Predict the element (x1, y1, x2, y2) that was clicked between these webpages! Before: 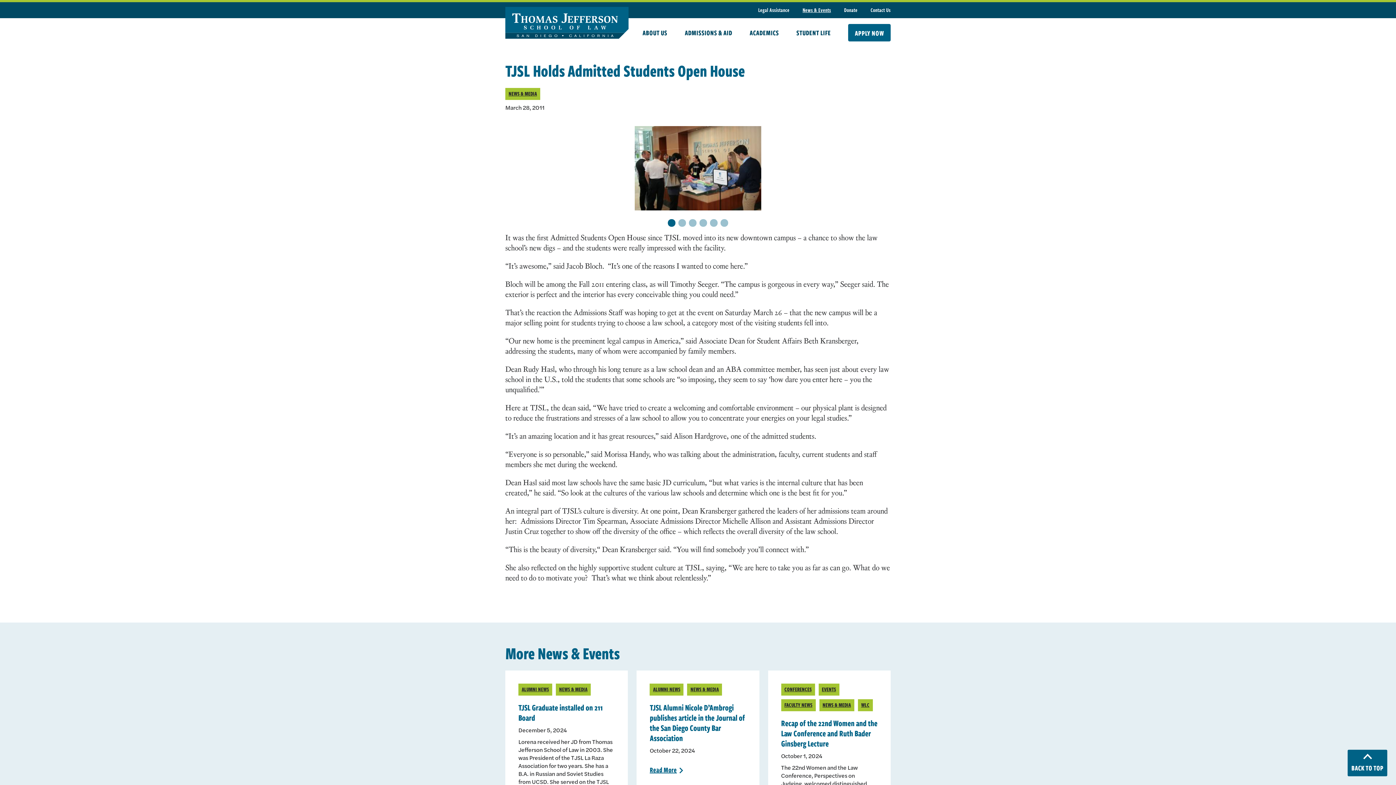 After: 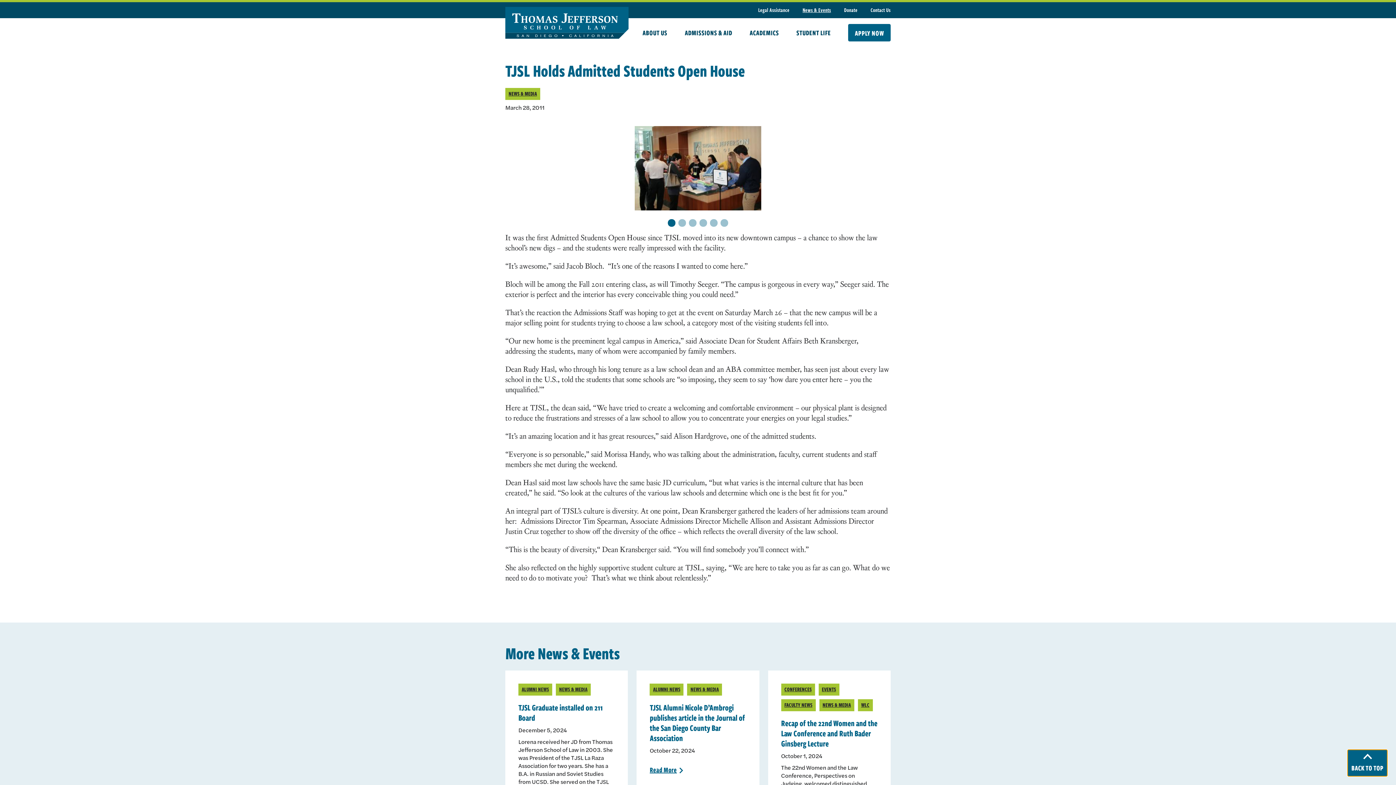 Action: label: BACK TO TOP bbox: (1348, 750, 1387, 776)